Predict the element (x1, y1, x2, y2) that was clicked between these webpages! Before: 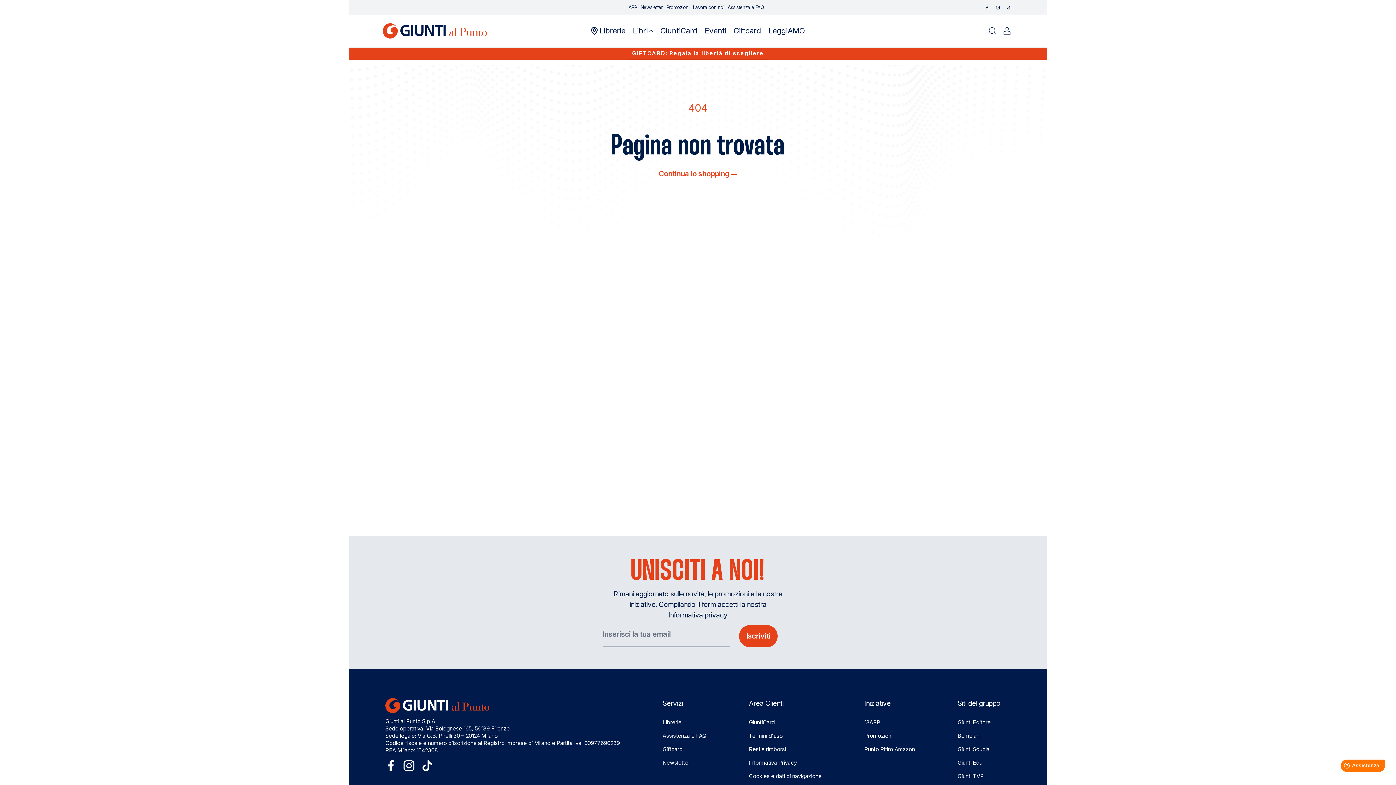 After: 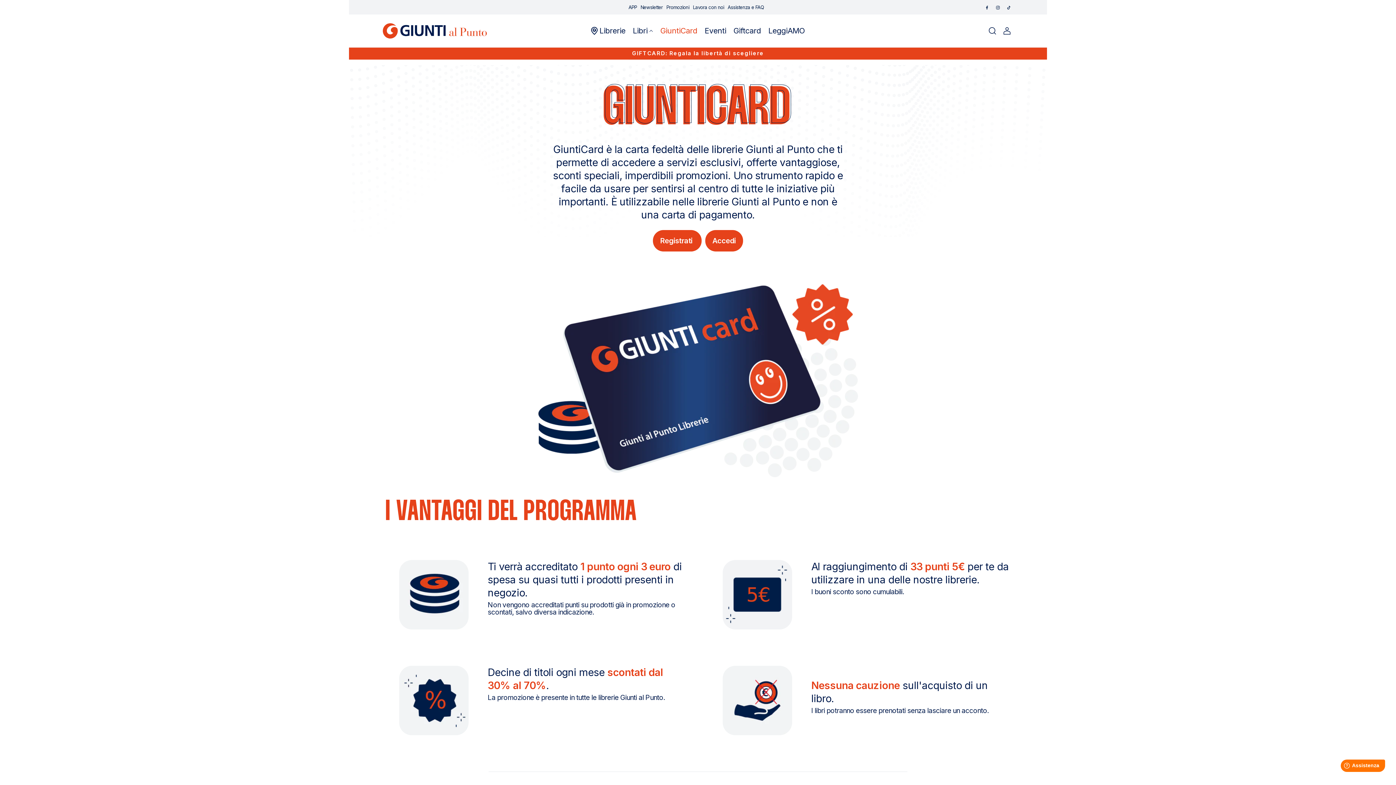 Action: label: GiuntiCard bbox: (660, 14, 697, 47)